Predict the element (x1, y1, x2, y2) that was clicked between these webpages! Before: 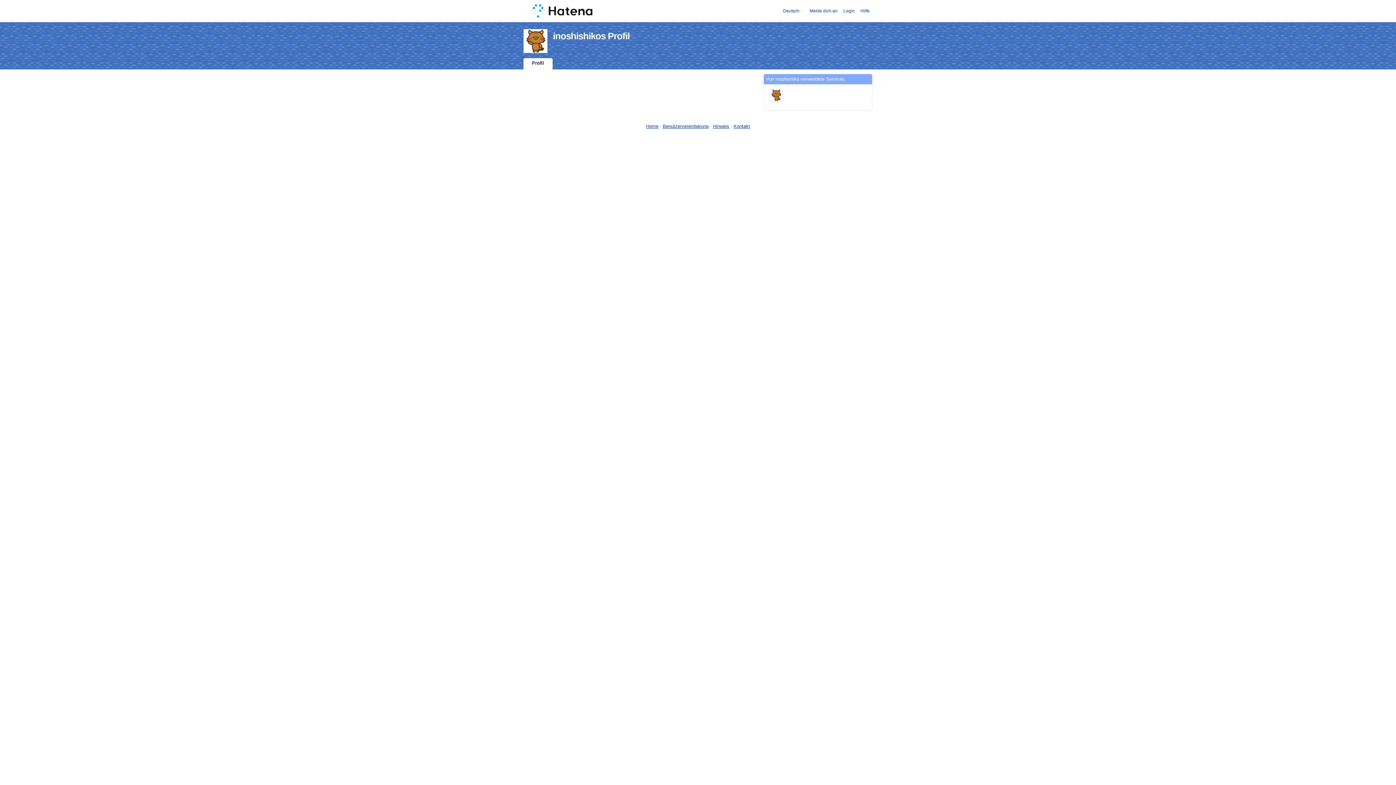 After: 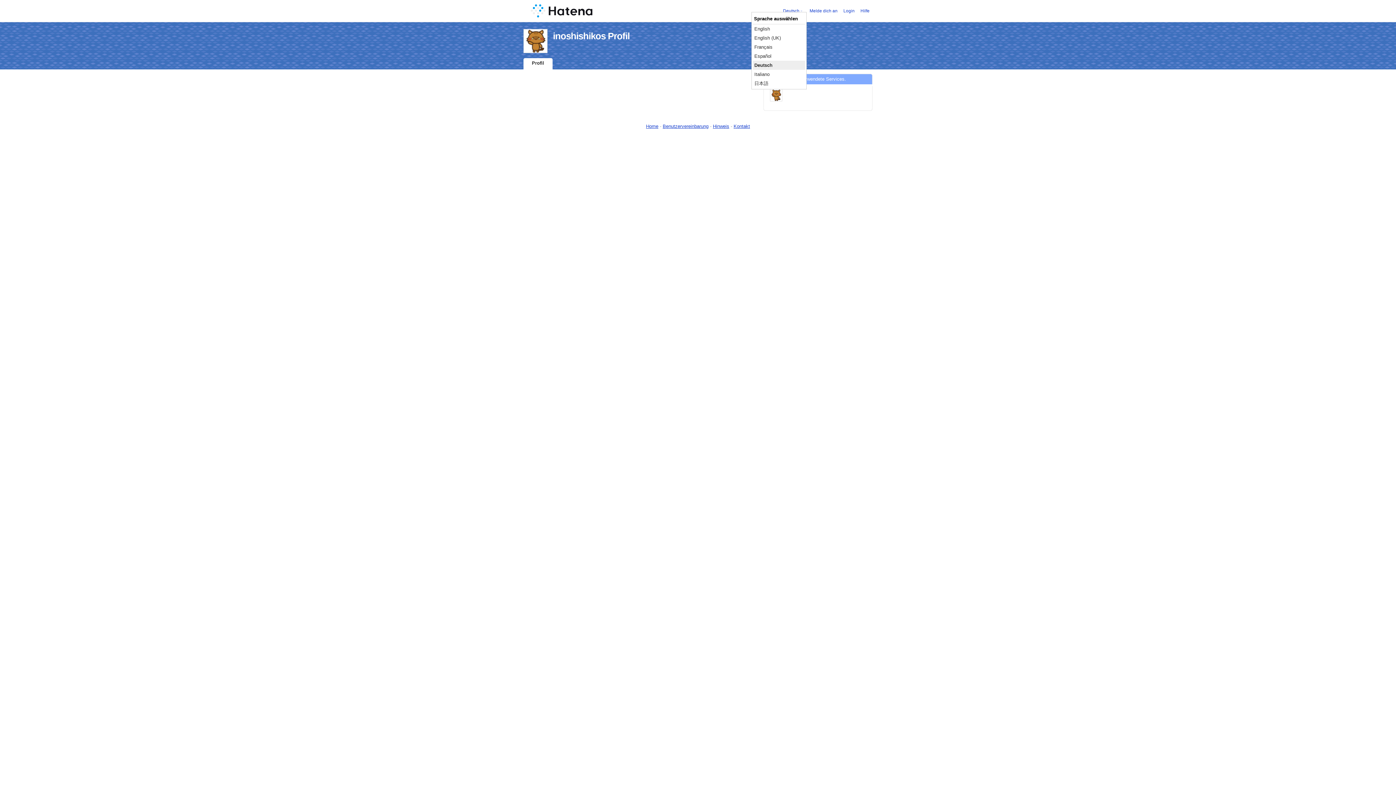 Action: bbox: (783, 8, 799, 13) label: Deutsch